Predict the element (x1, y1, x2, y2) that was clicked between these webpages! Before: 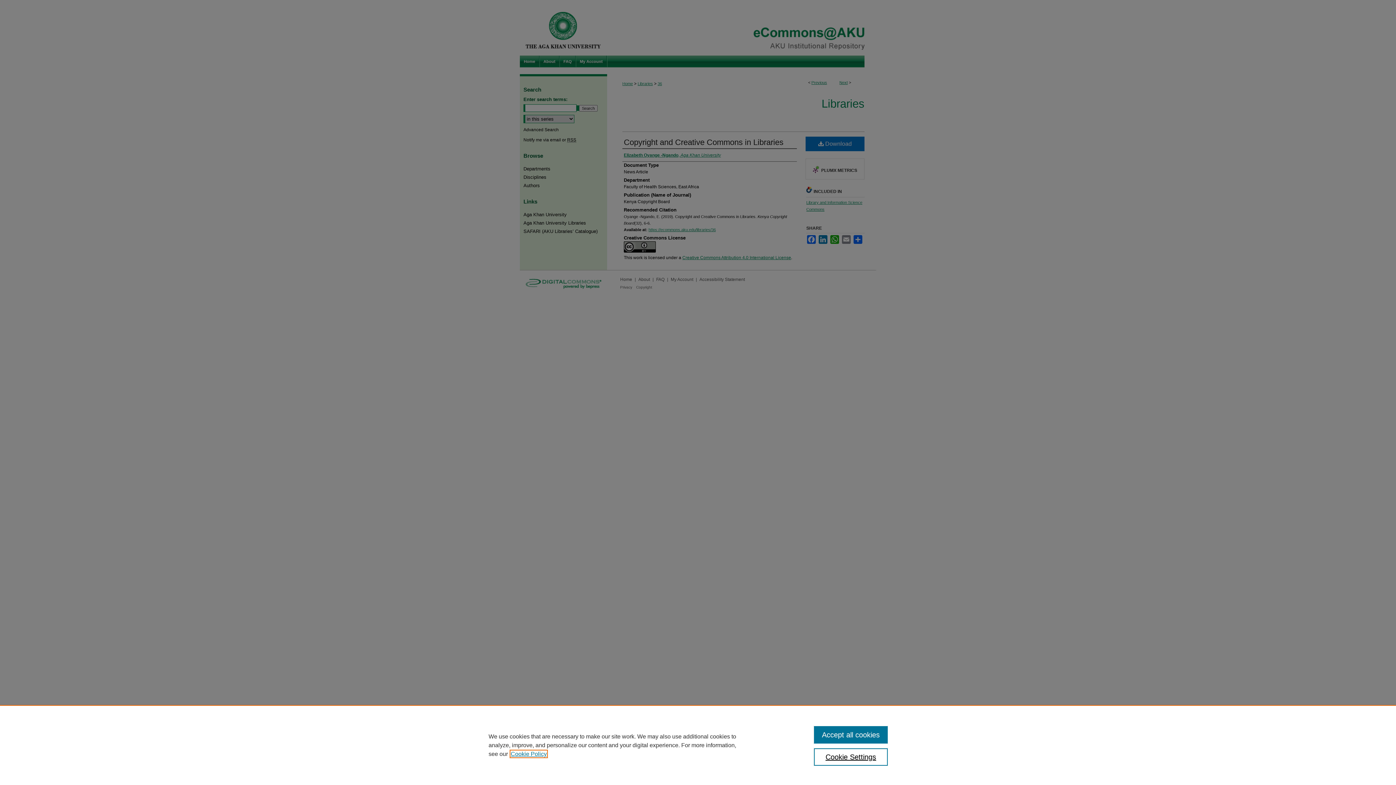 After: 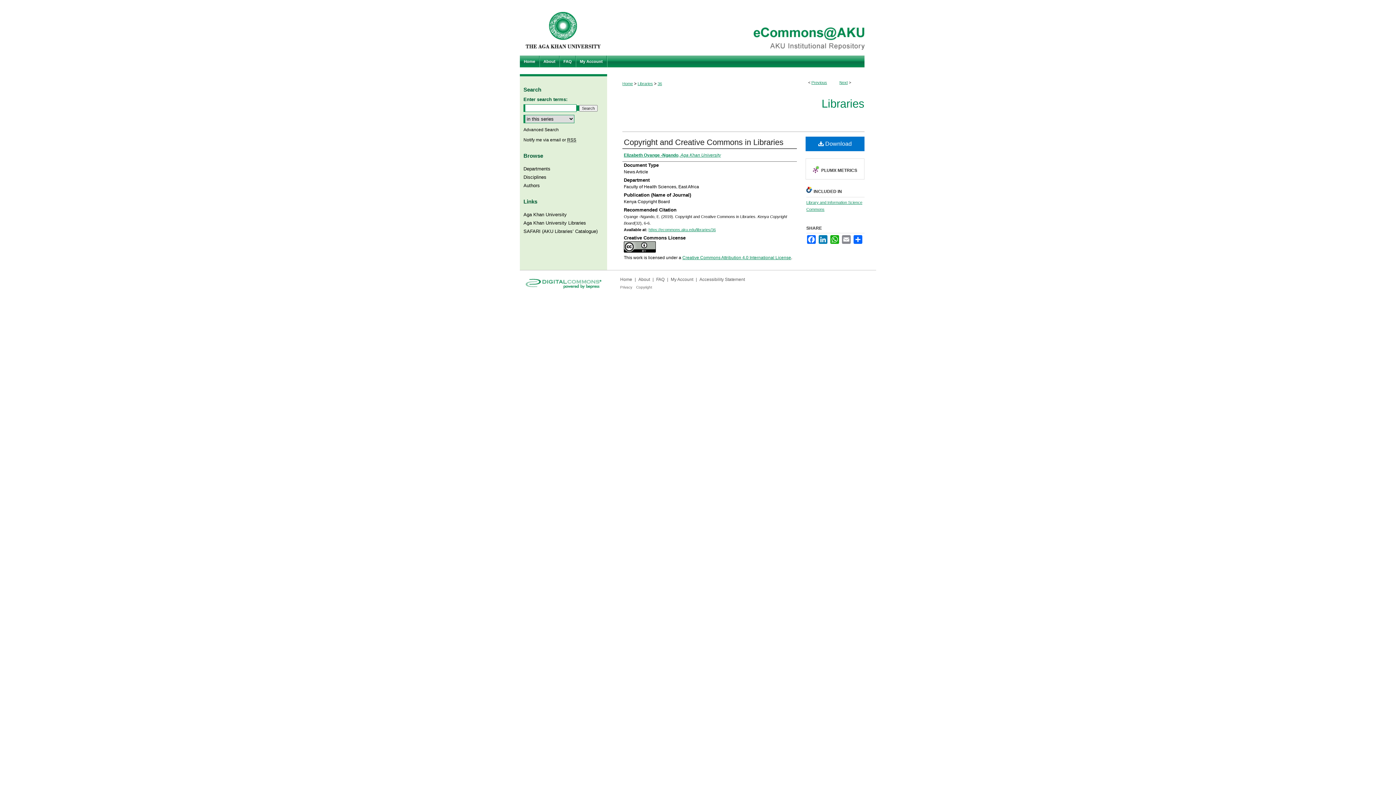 Action: bbox: (814, 726, 887, 744) label: Accept all cookies